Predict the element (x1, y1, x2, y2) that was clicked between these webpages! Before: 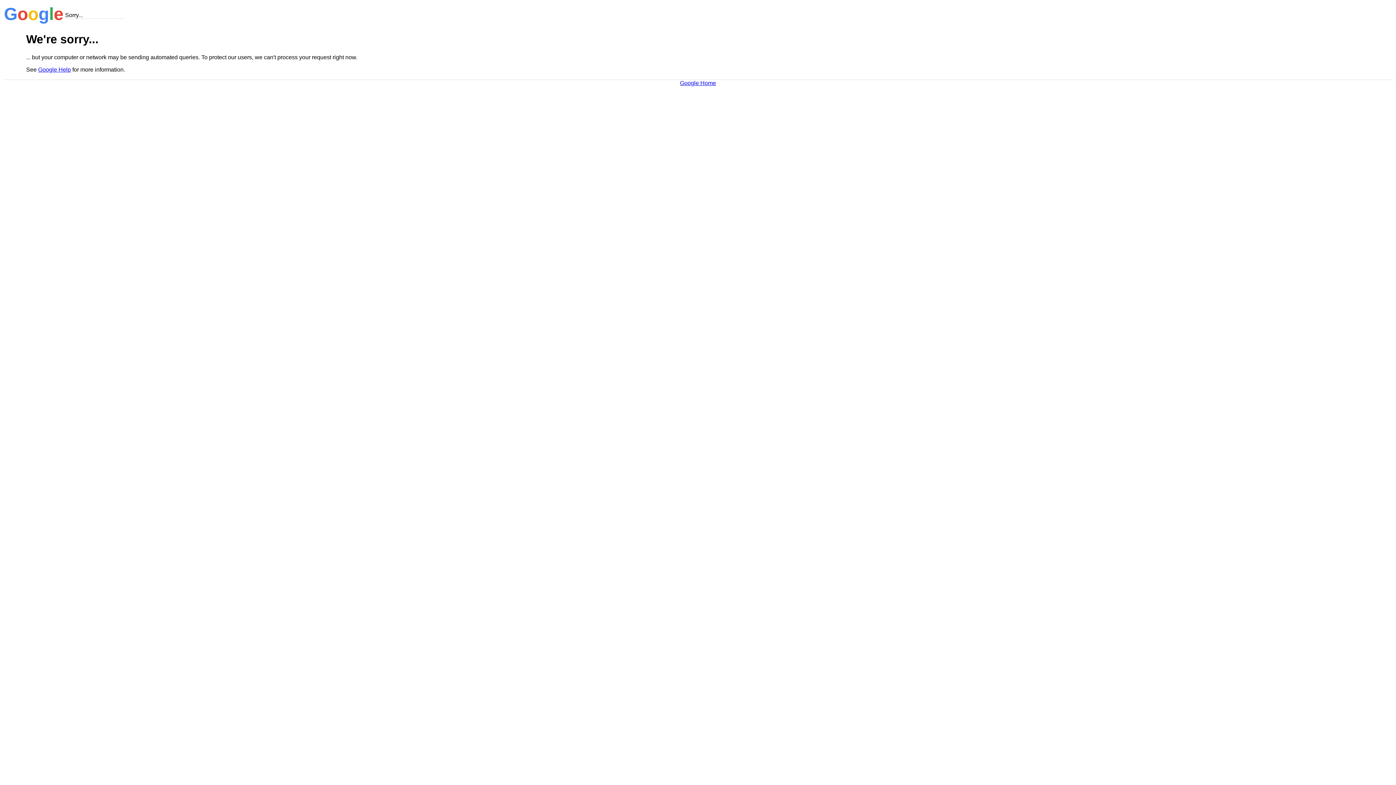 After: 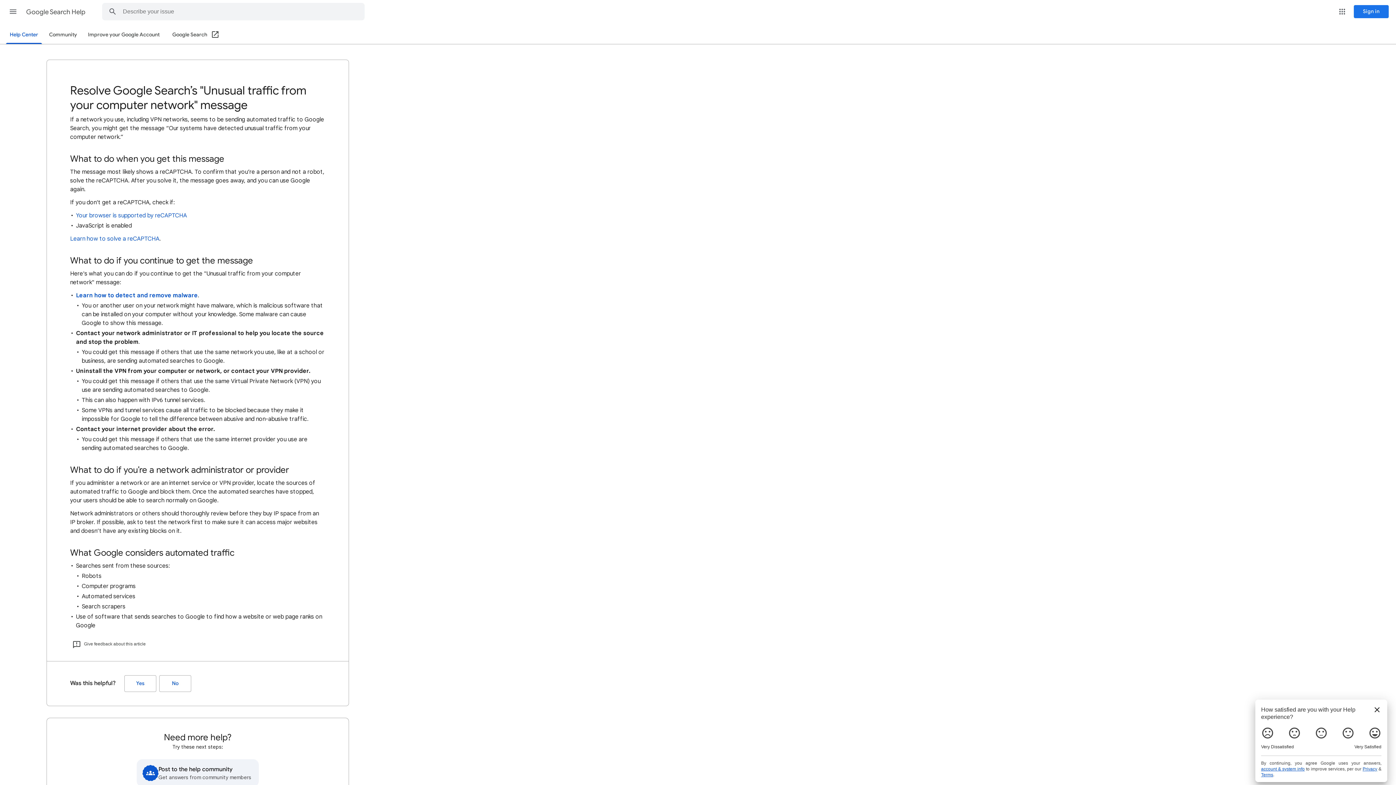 Action: label: Google Help bbox: (38, 66, 70, 72)